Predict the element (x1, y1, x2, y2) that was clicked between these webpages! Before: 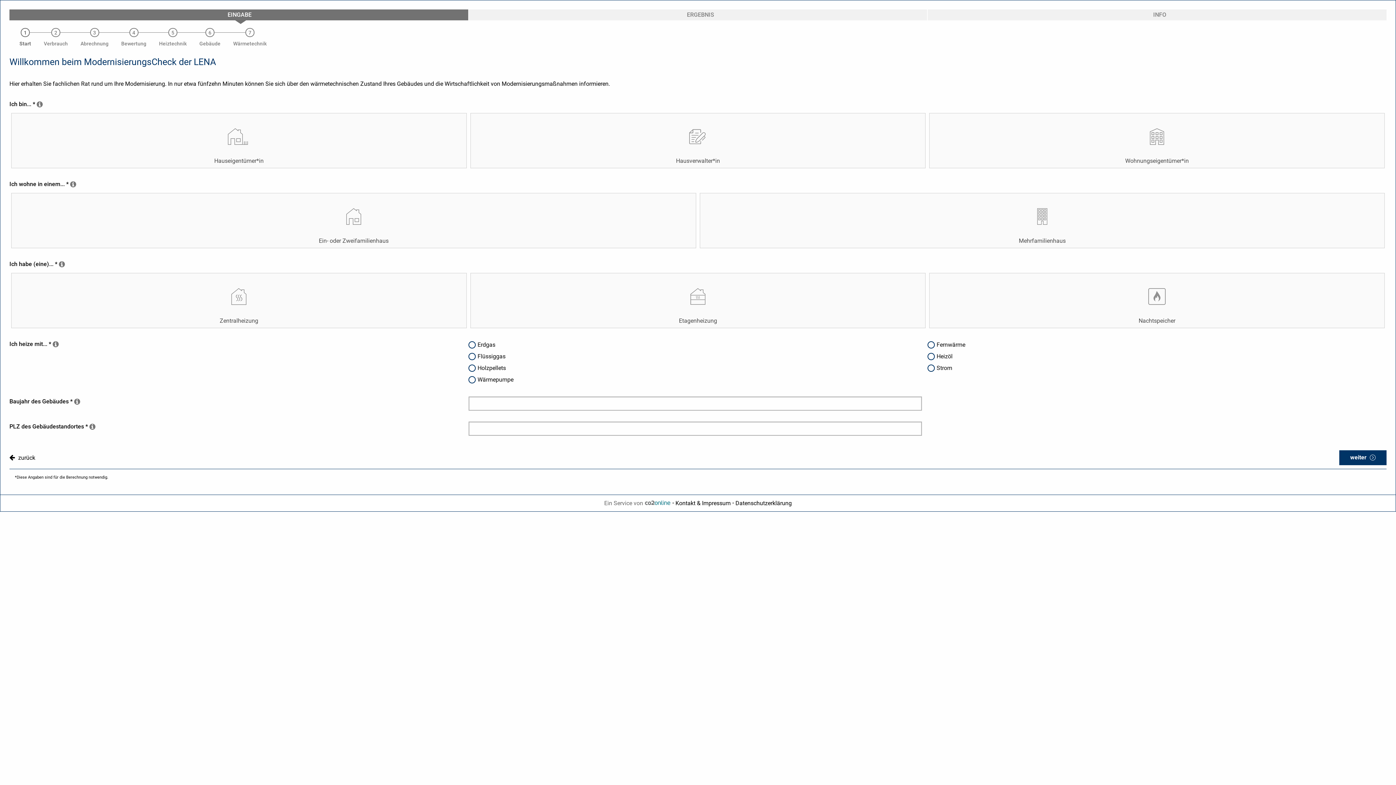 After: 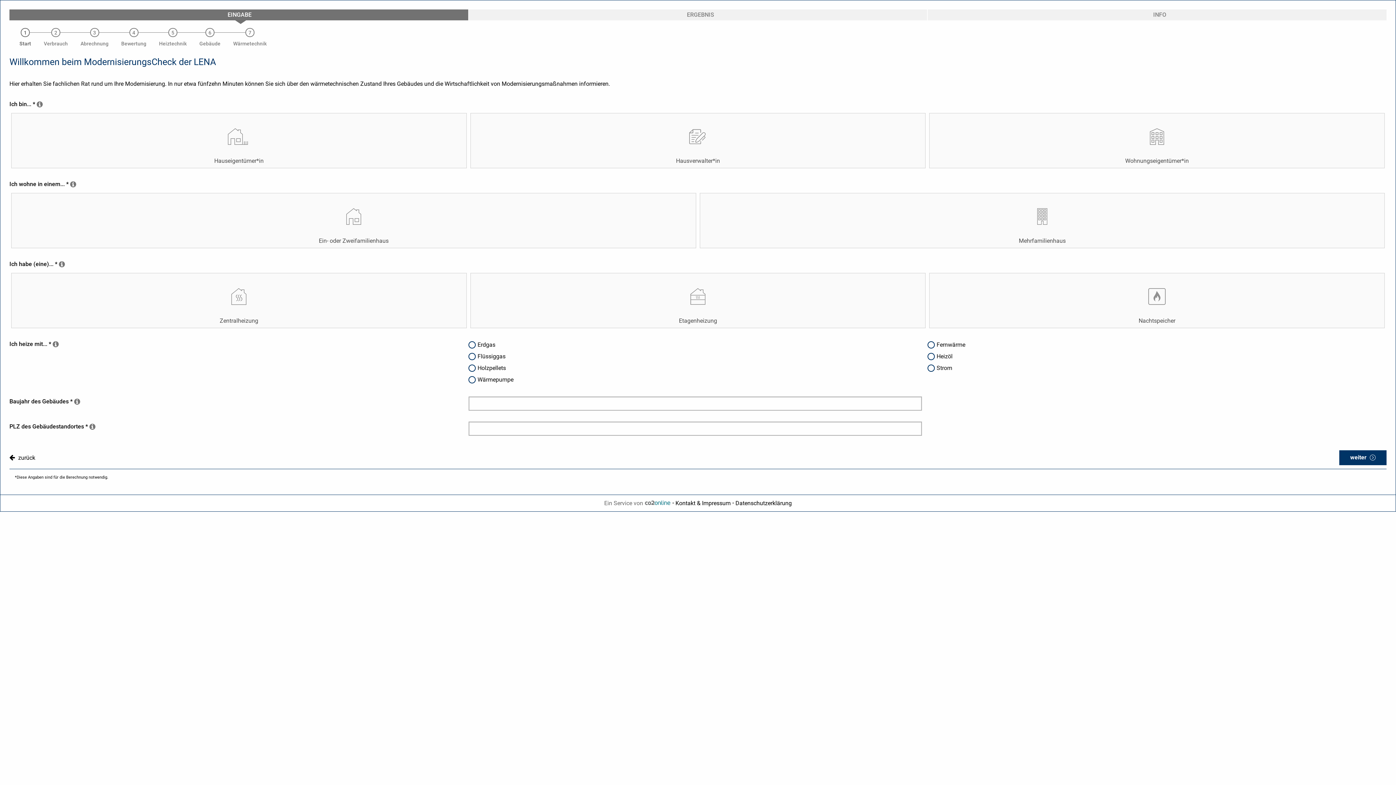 Action: bbox: (9, 9, 468, 20) label: EINGABE